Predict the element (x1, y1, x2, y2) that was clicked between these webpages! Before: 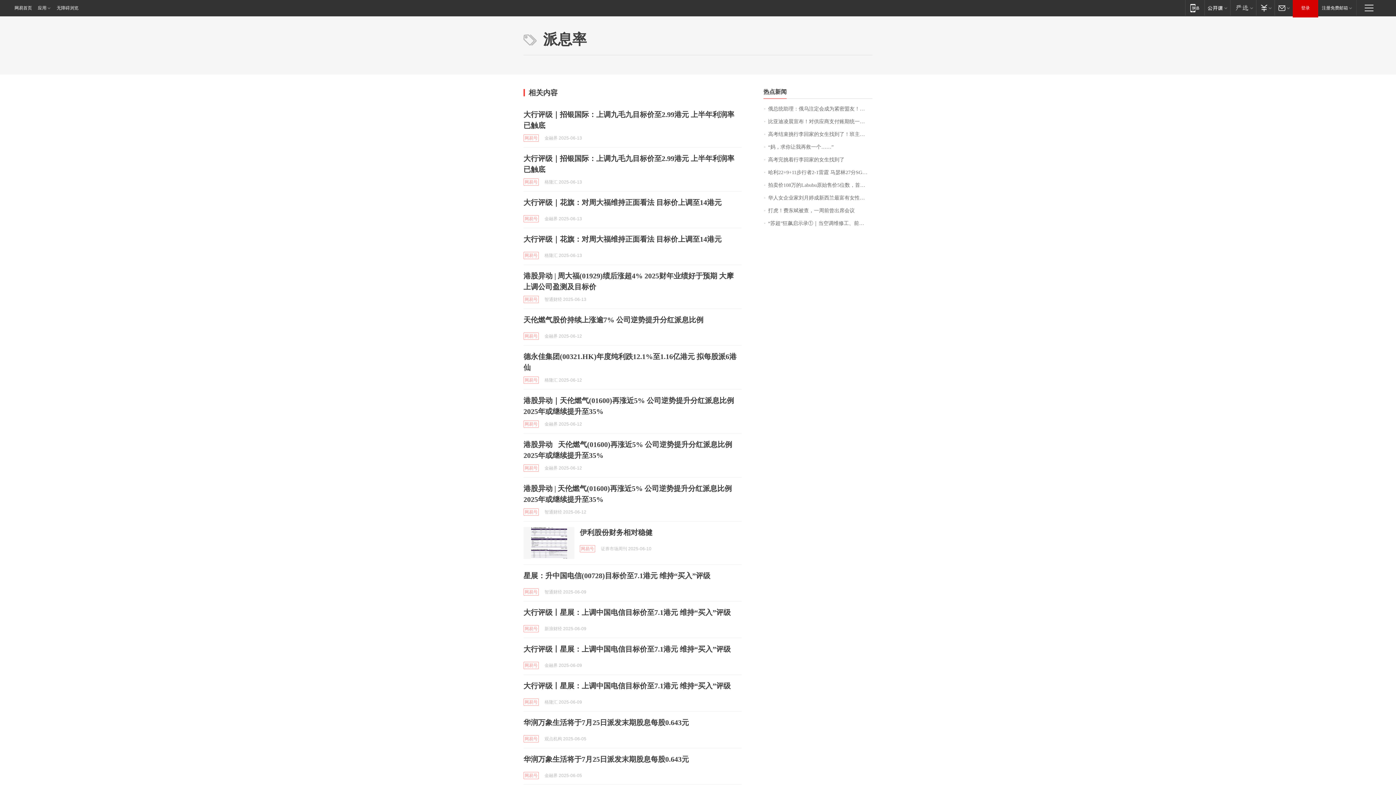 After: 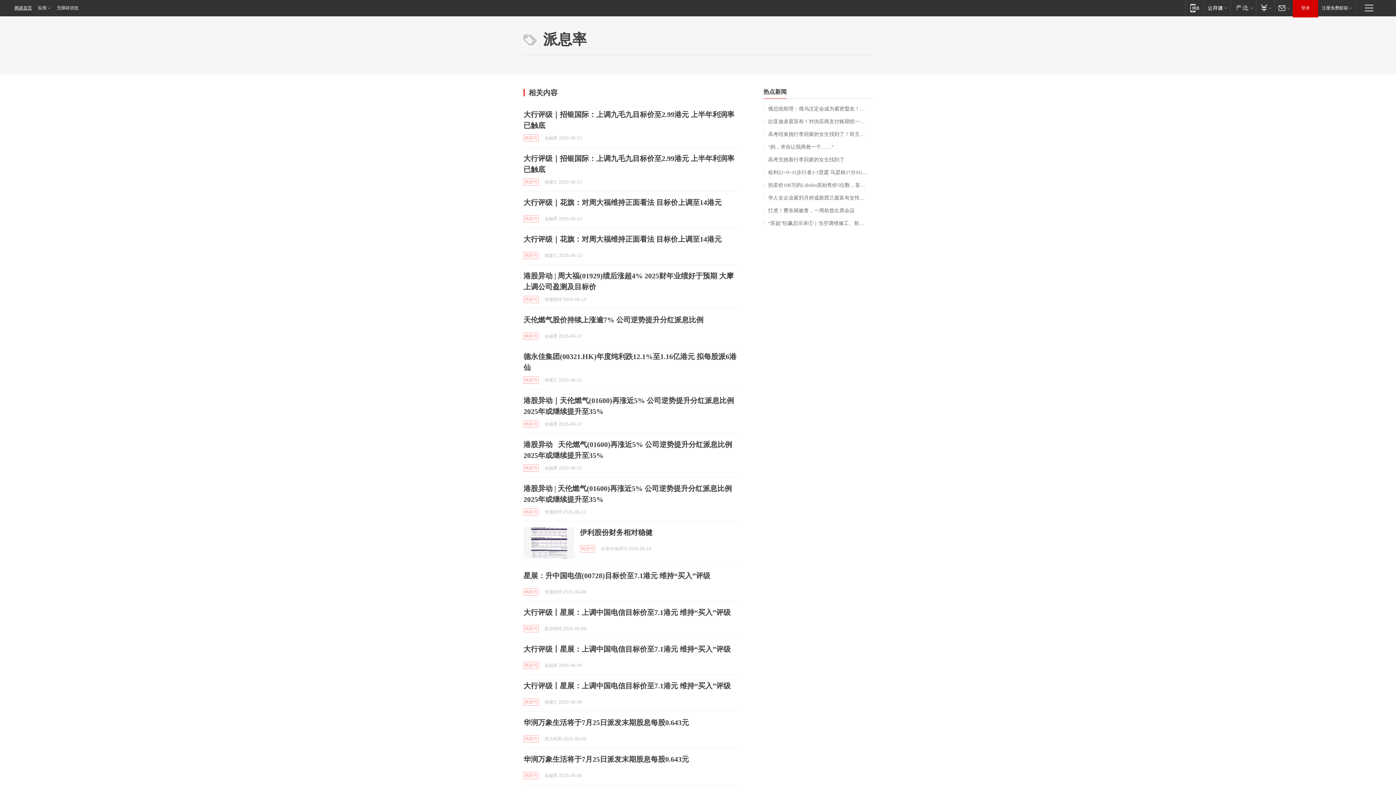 Action: bbox: (0, 0, 34, 16) label: 网易首页